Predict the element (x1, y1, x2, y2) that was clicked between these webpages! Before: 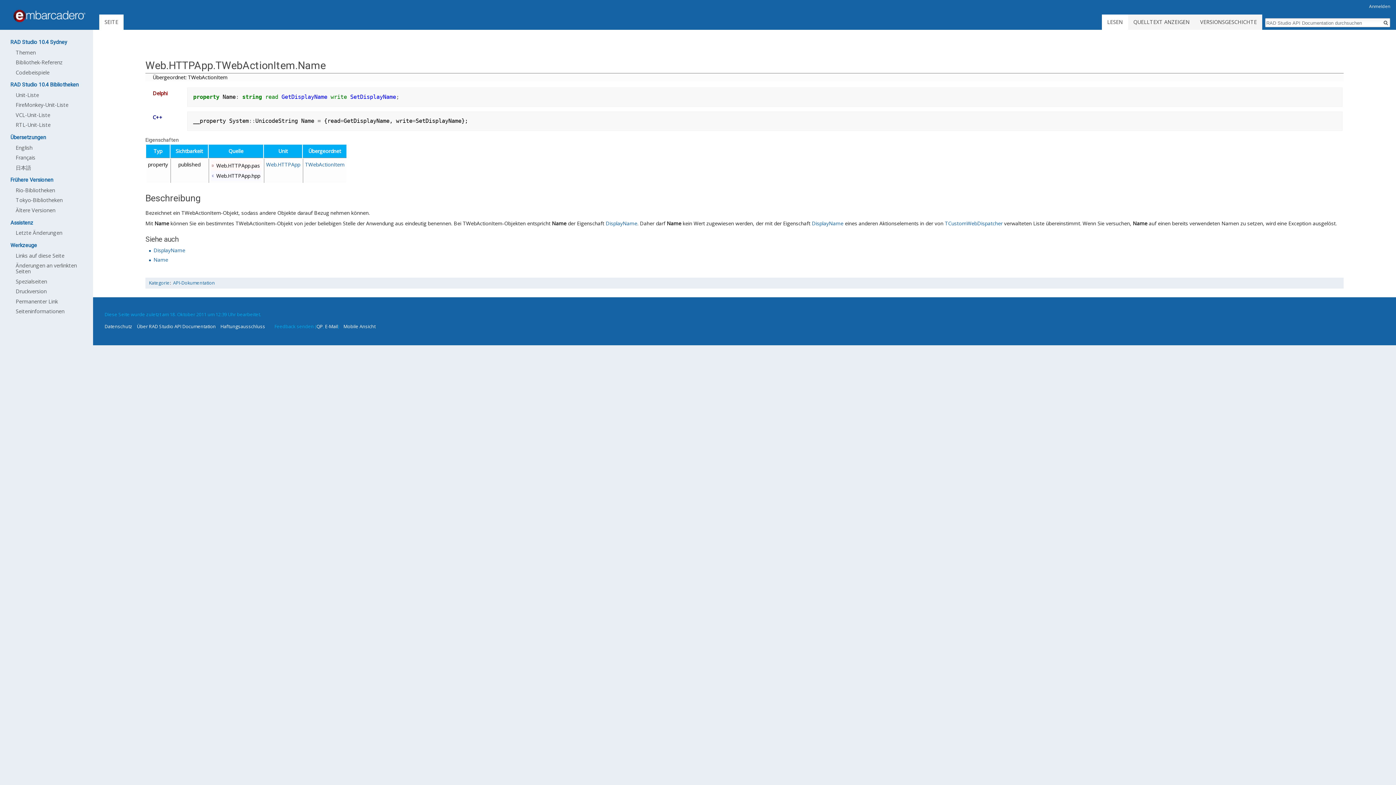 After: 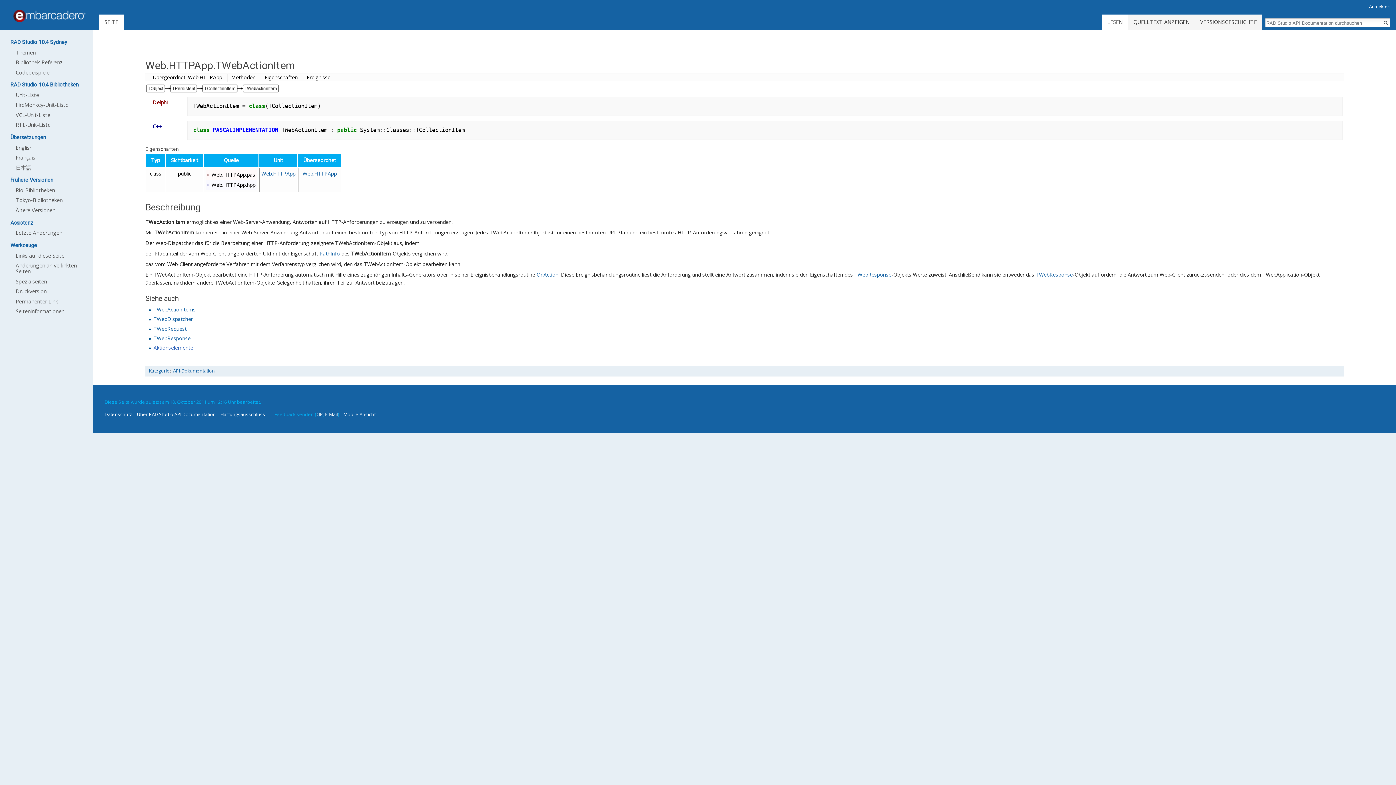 Action: bbox: (305, 161, 344, 167) label: TWebActionItem